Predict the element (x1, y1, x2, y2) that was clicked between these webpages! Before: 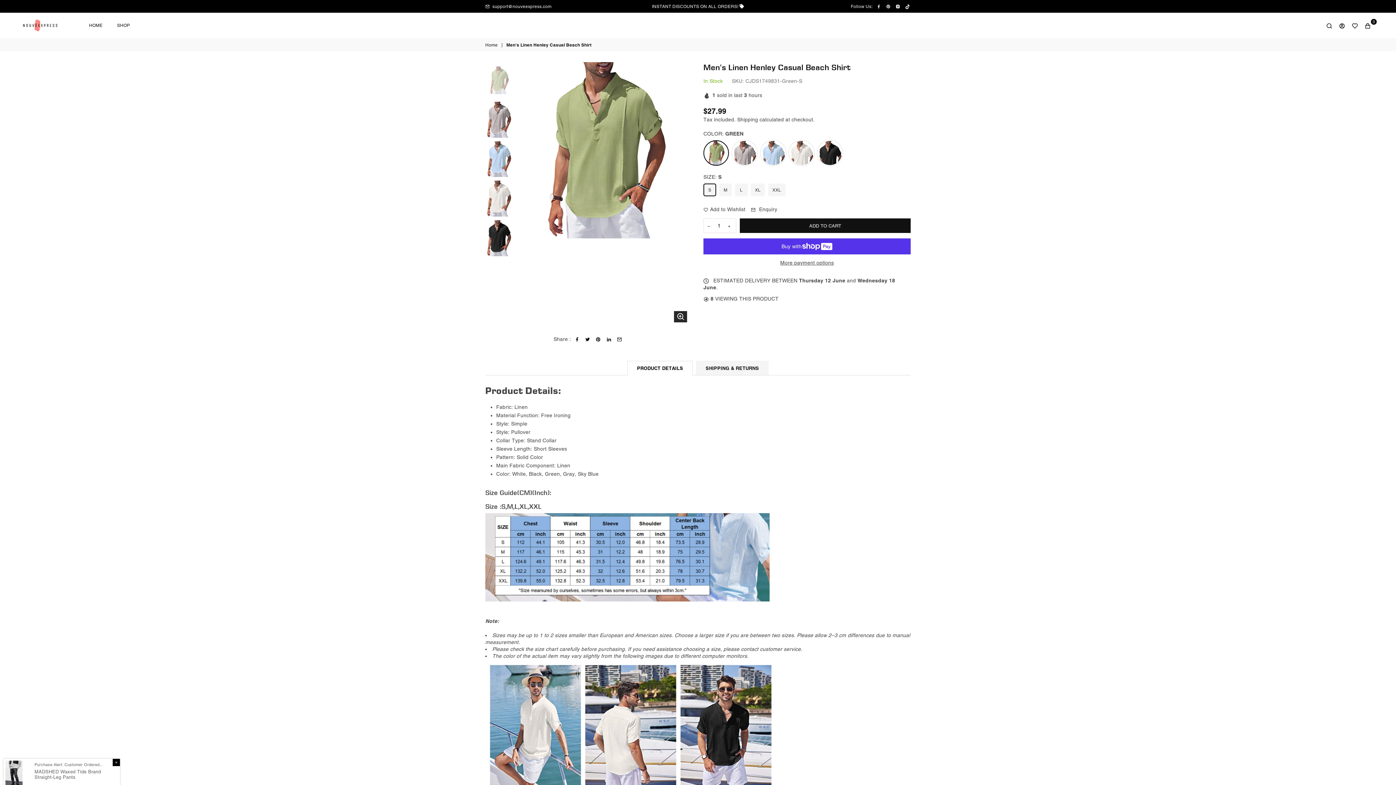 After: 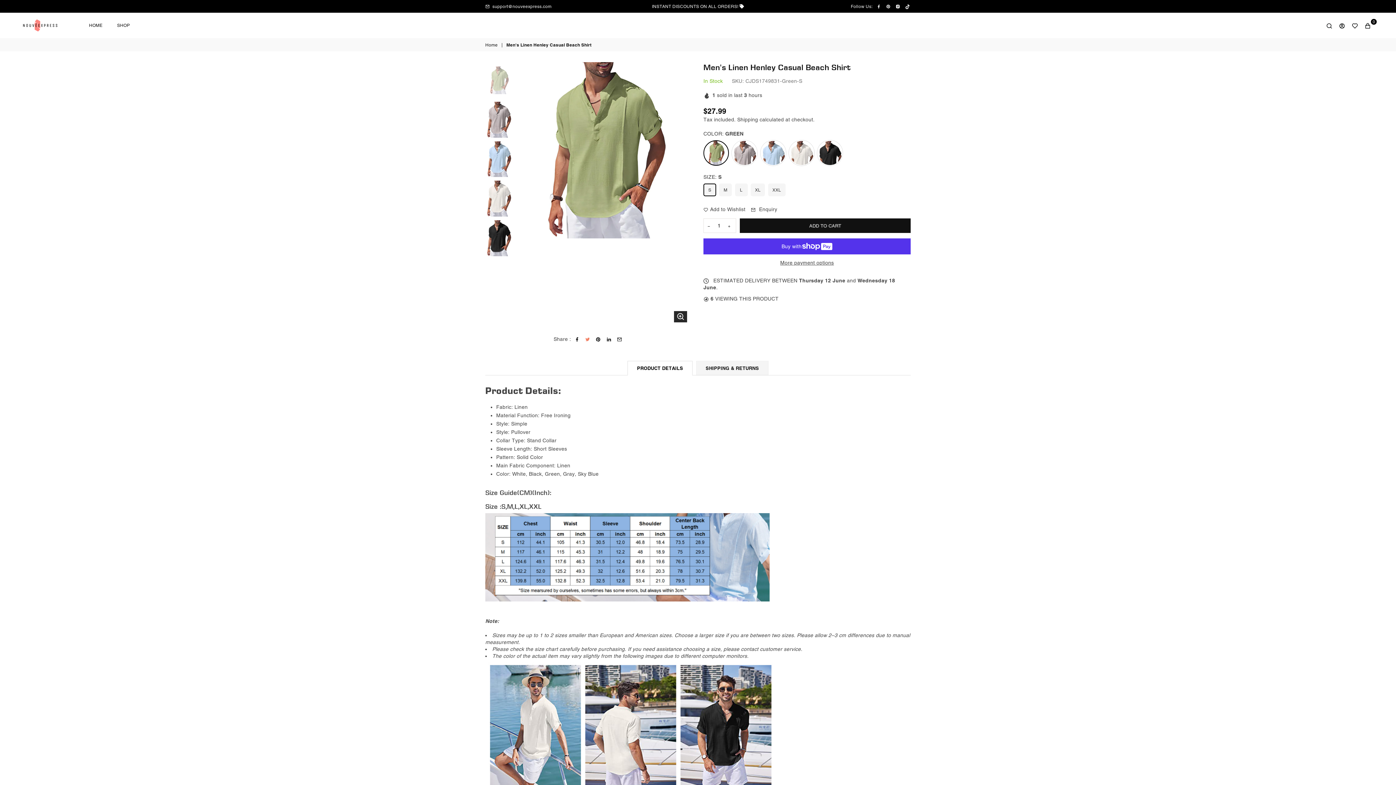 Action: bbox: (585, 335, 590, 342)